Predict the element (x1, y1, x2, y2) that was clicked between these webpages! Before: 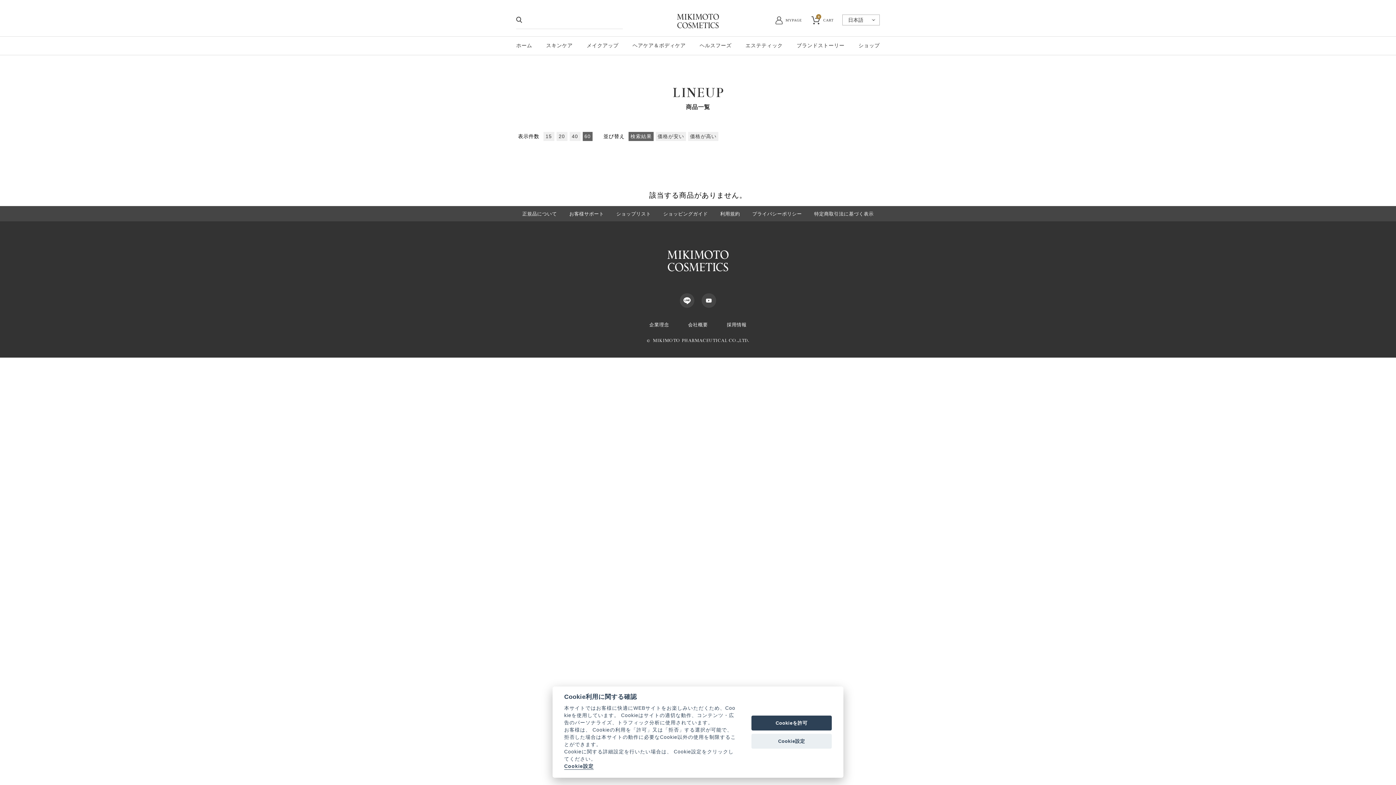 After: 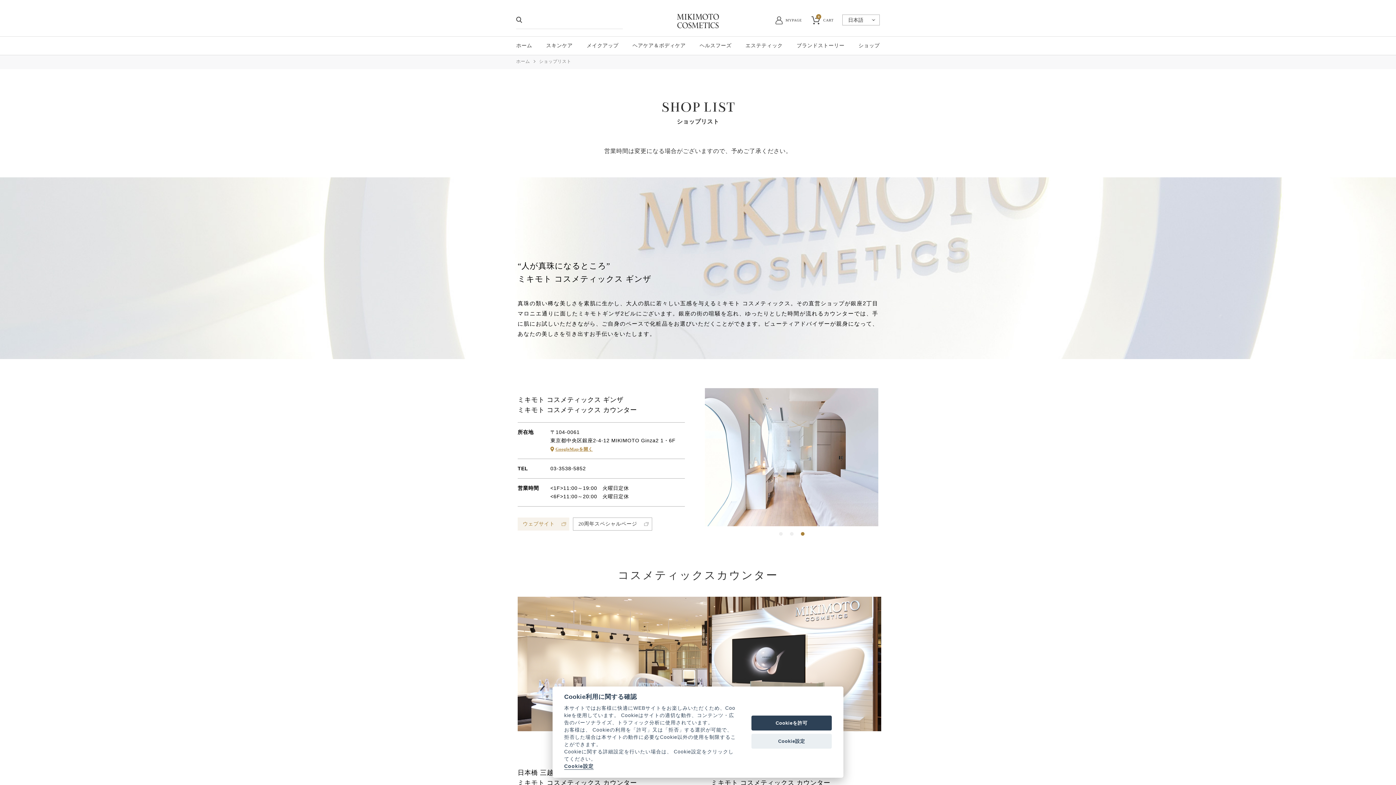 Action: label: ショップリスト bbox: (610, 206, 657, 221)